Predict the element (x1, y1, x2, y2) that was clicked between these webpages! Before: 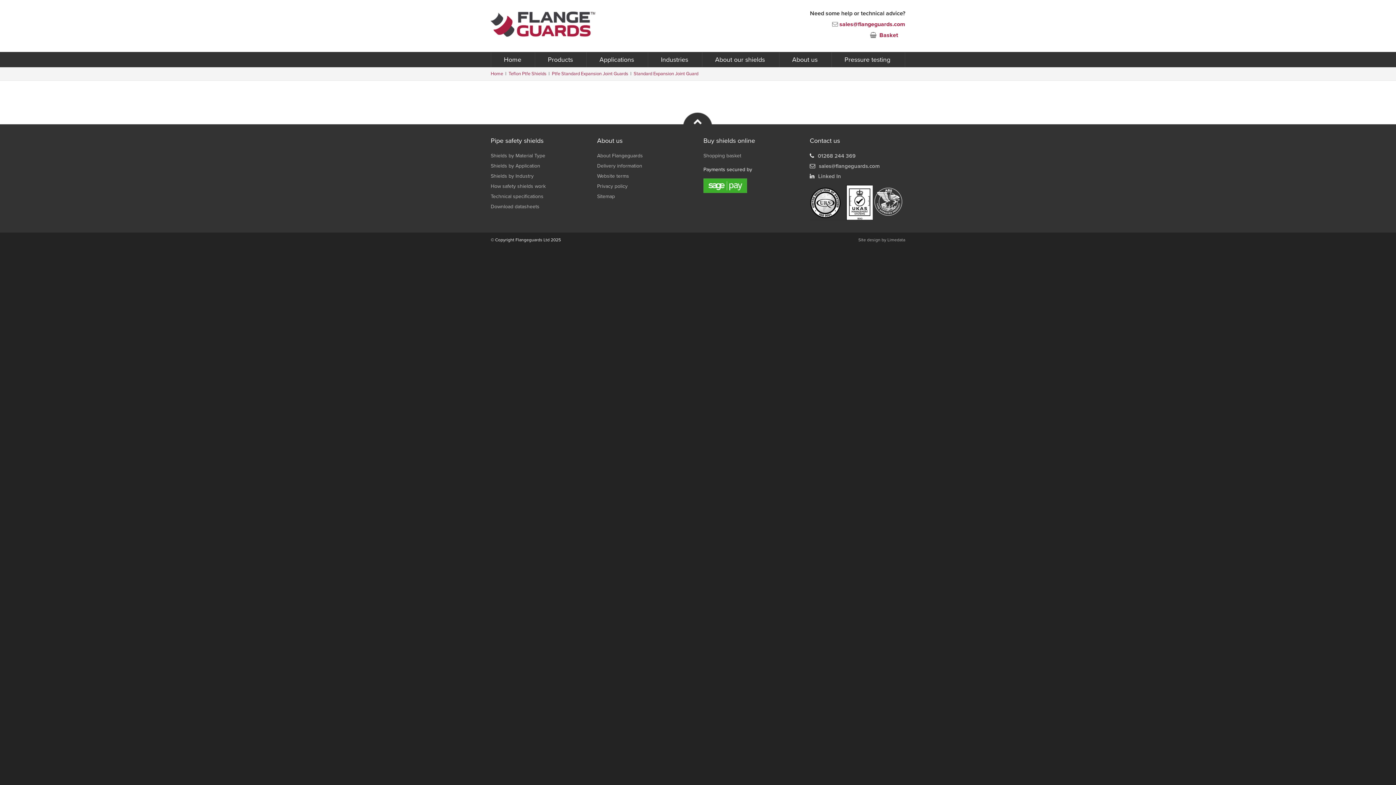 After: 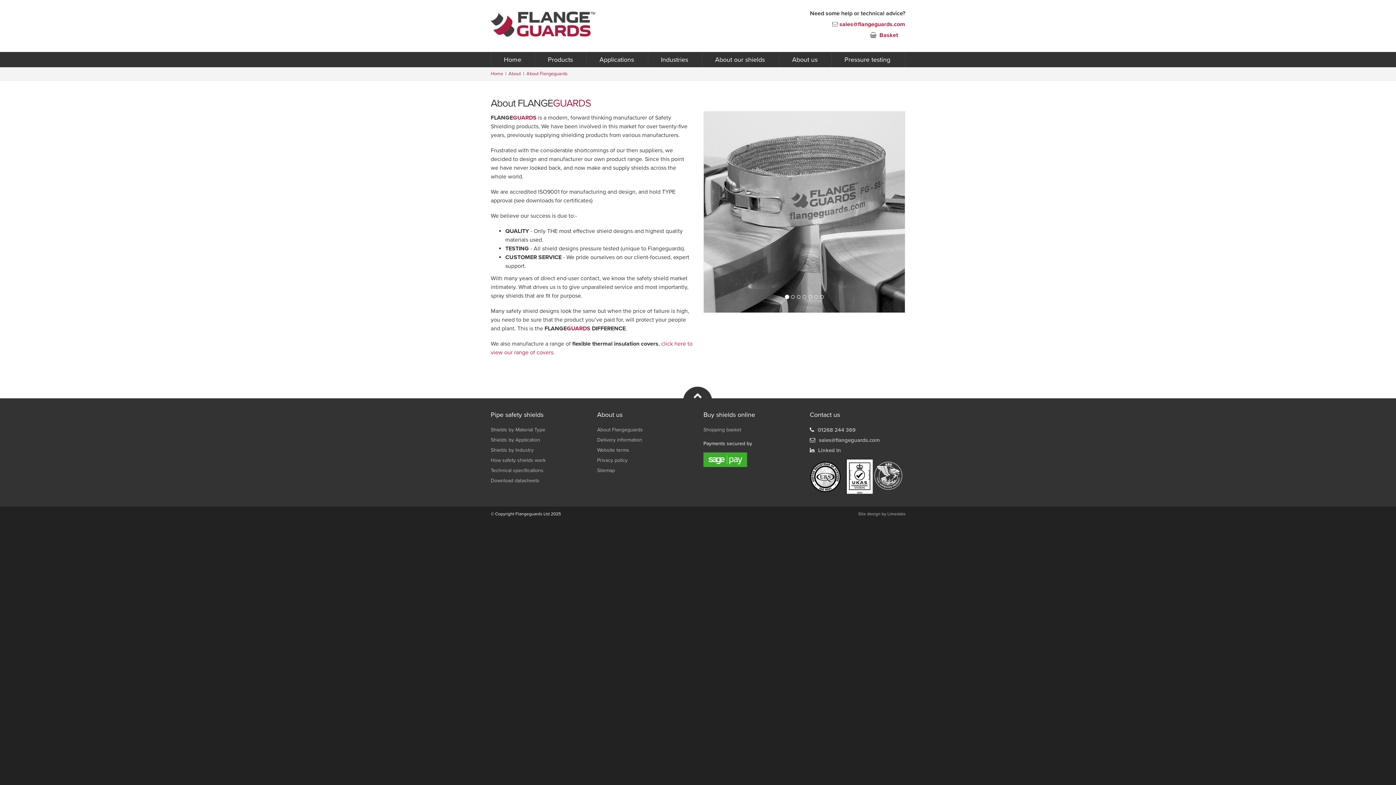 Action: label: About Flangeguards bbox: (597, 152, 643, 158)